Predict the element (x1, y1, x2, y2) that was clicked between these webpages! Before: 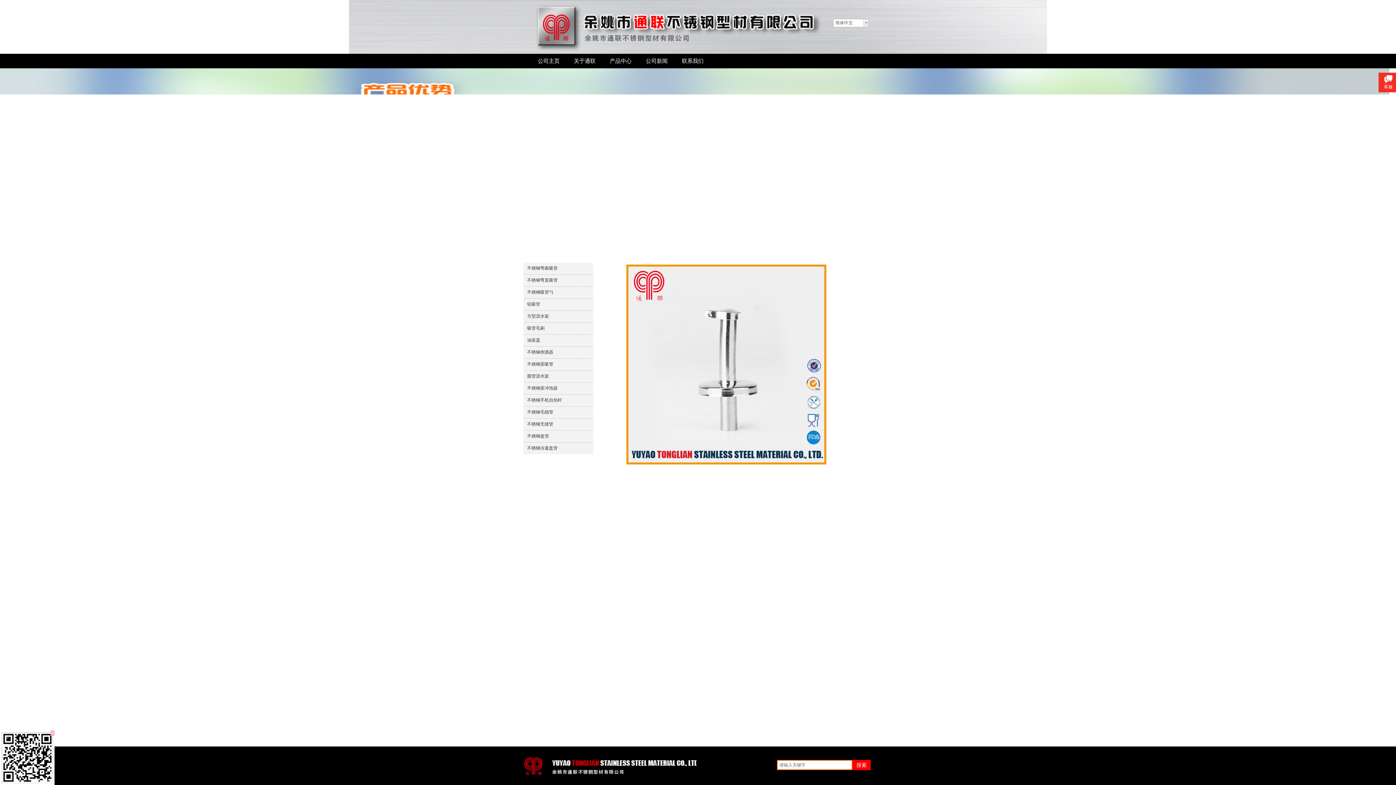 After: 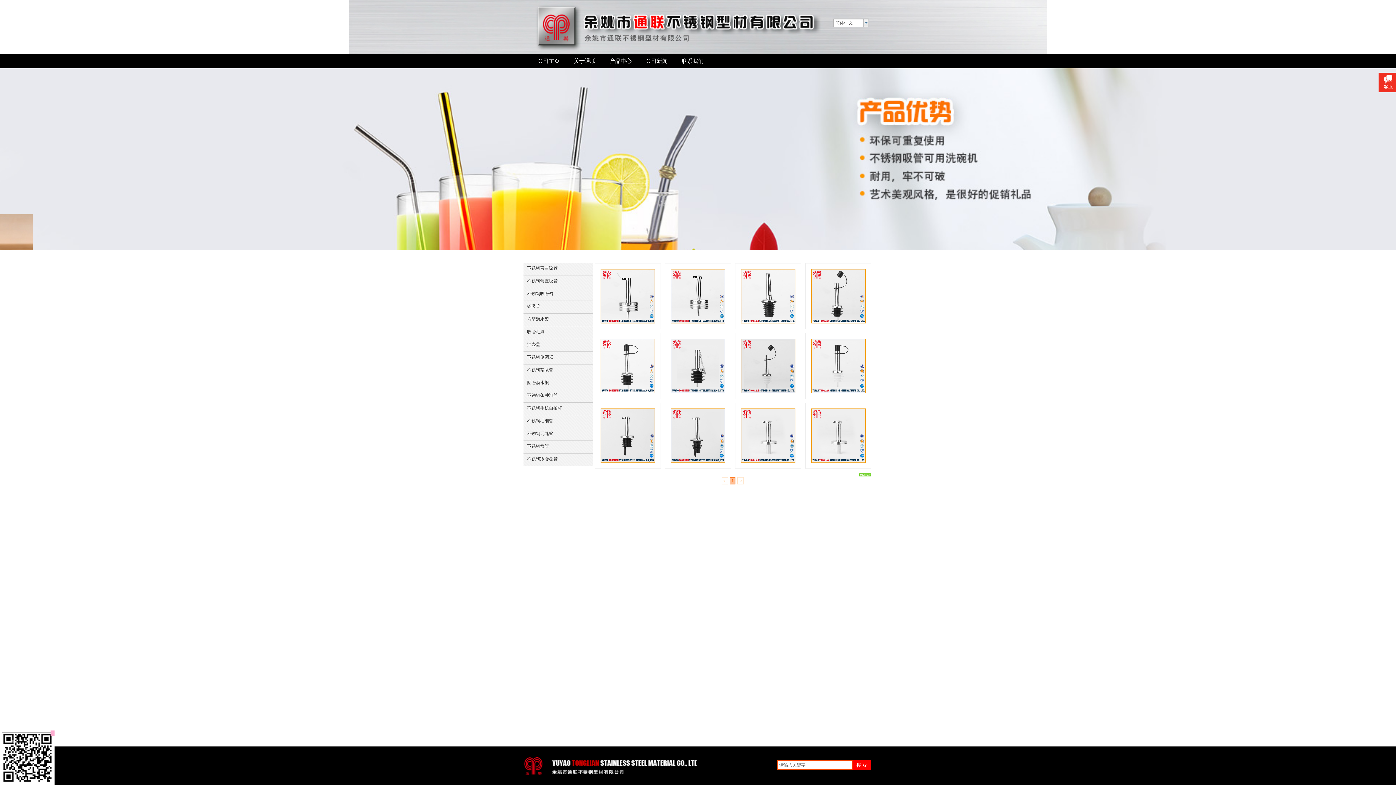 Action: label: 不锈钢倒酒器 bbox: (527, 346, 592, 357)